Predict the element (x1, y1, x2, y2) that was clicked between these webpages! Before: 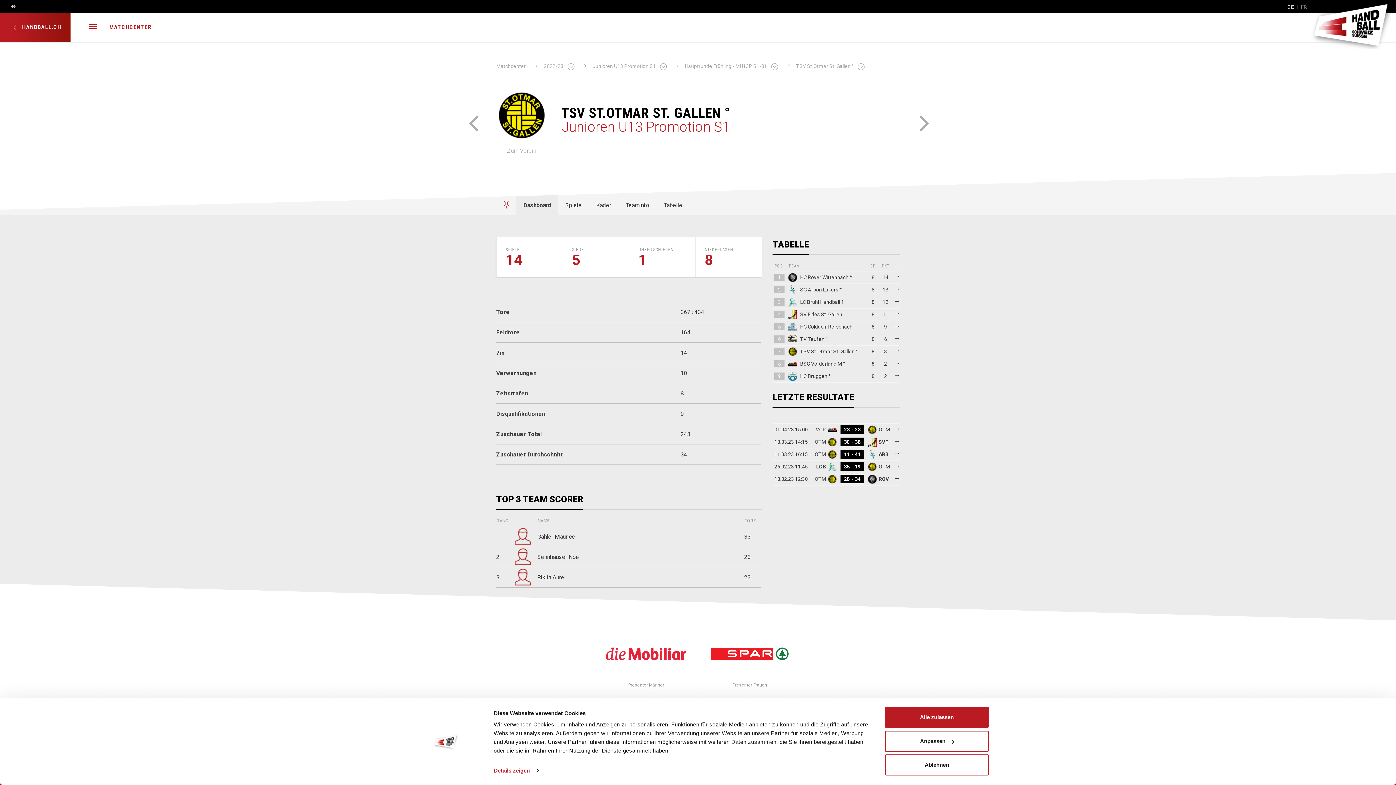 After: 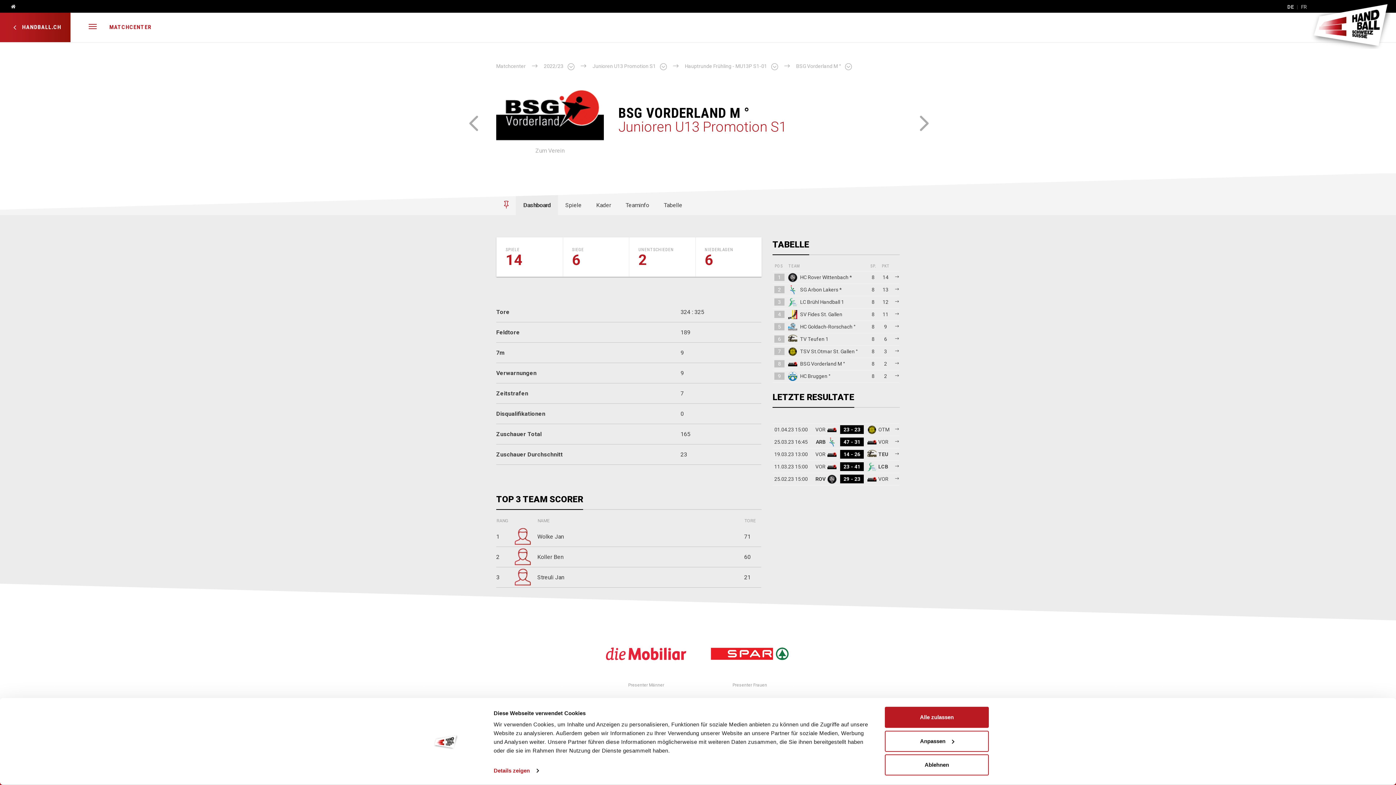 Action: bbox: (910, 89, 934, 155)